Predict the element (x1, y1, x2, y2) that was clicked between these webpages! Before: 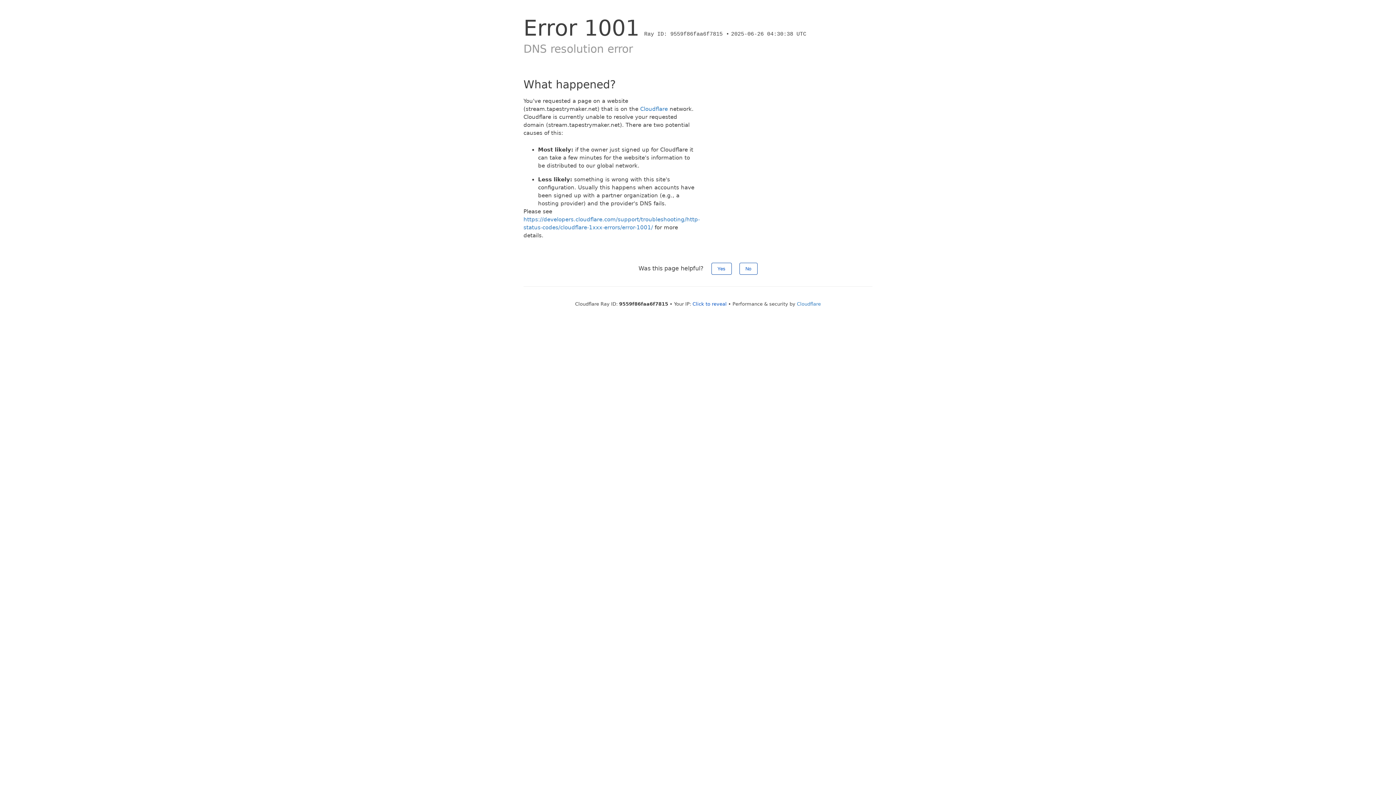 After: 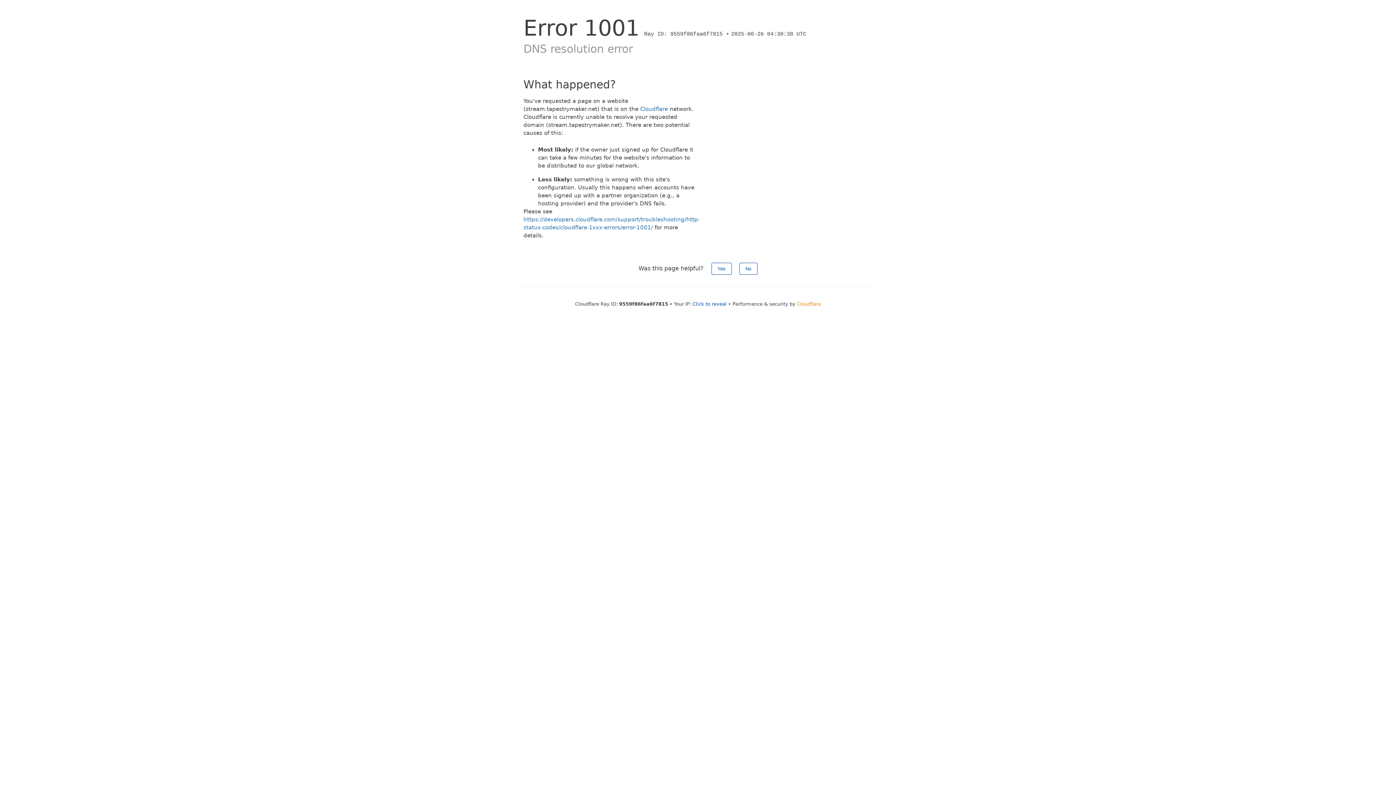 Action: label: Cloudflare bbox: (797, 301, 821, 306)